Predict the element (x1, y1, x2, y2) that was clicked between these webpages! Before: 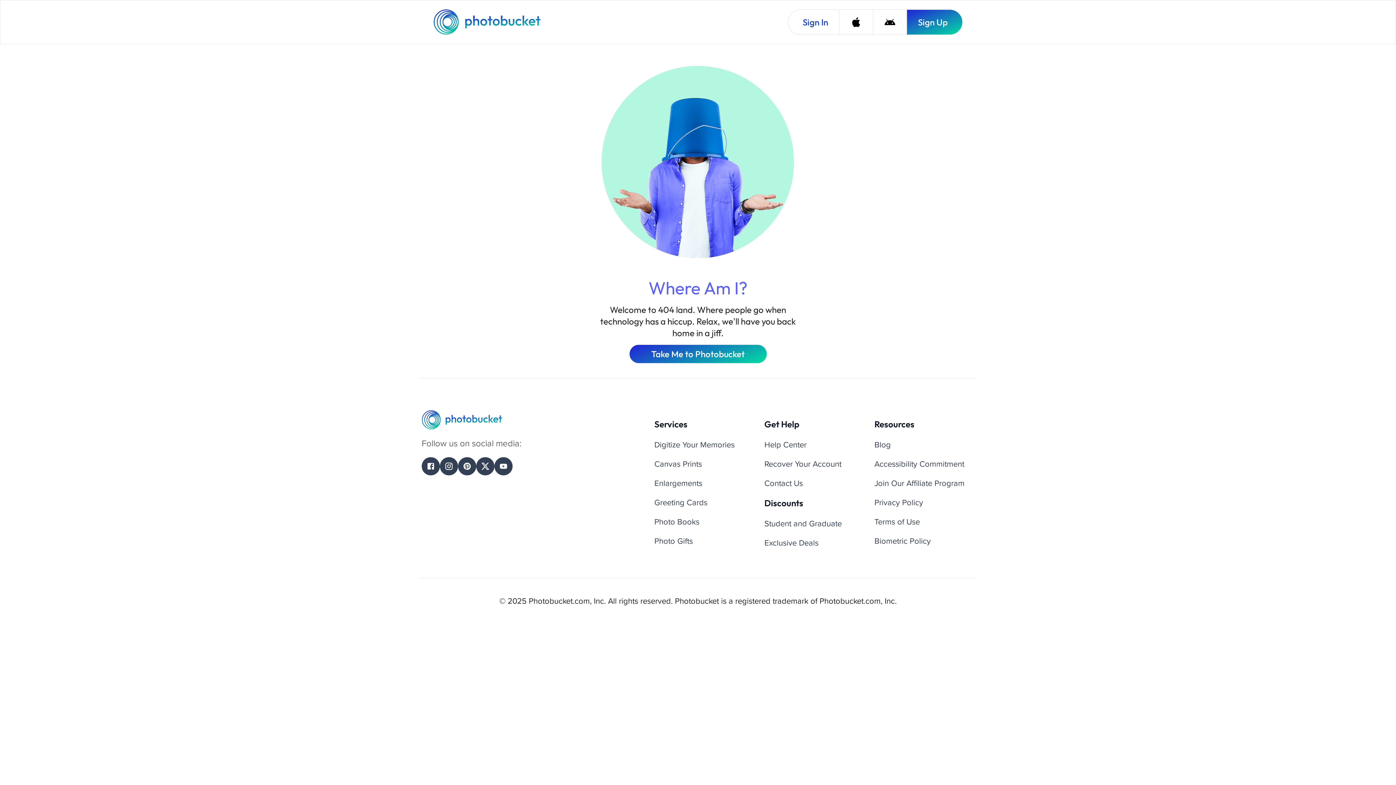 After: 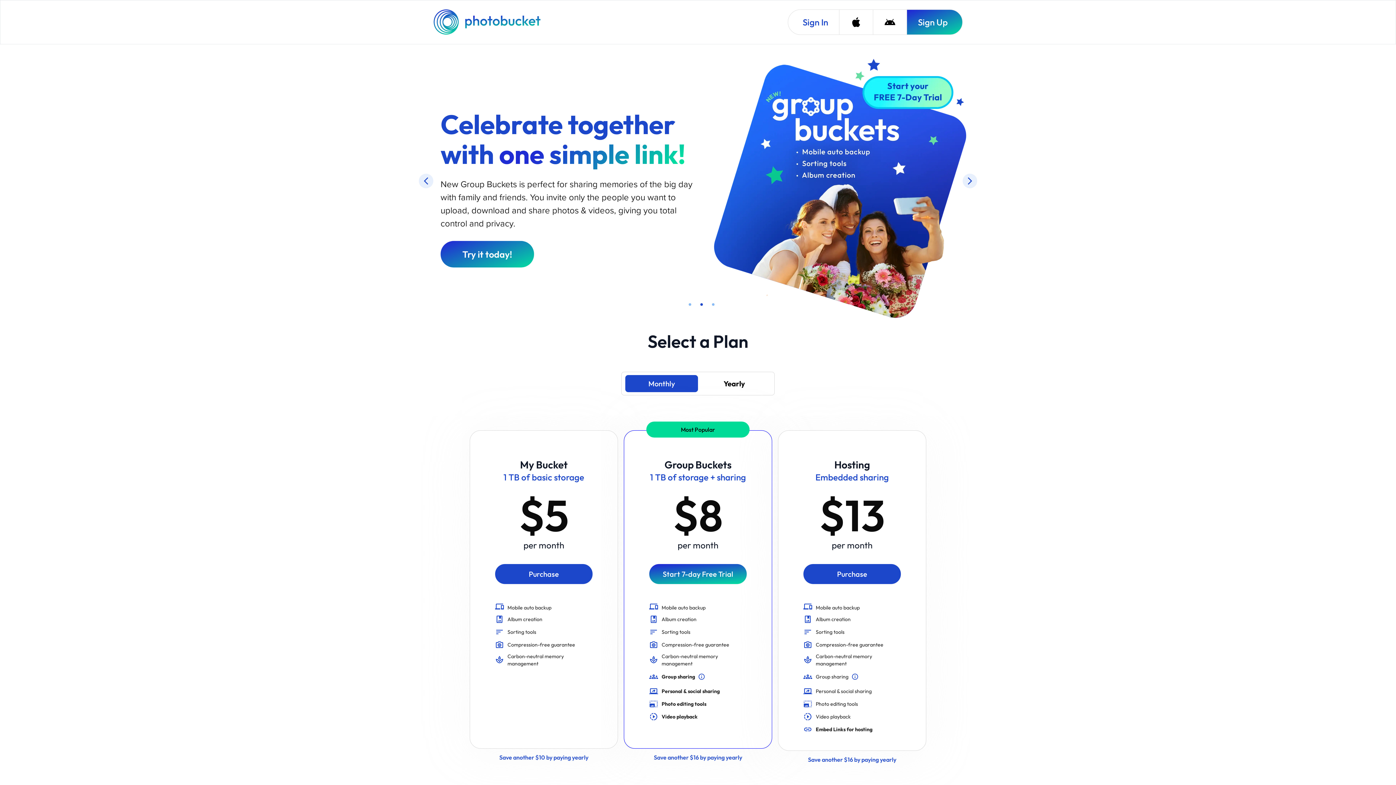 Action: bbox: (433, 9, 542, 34) label: Photobucket Homepage